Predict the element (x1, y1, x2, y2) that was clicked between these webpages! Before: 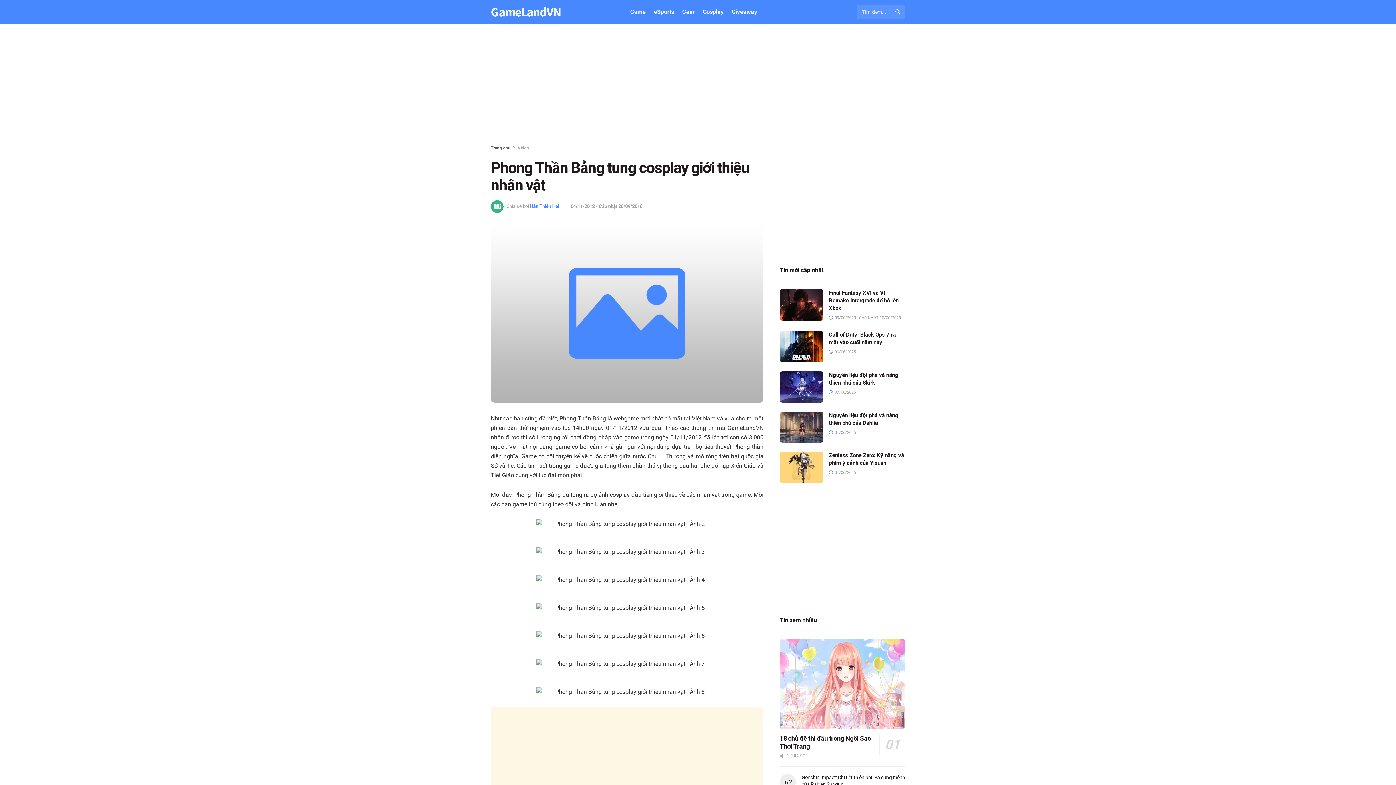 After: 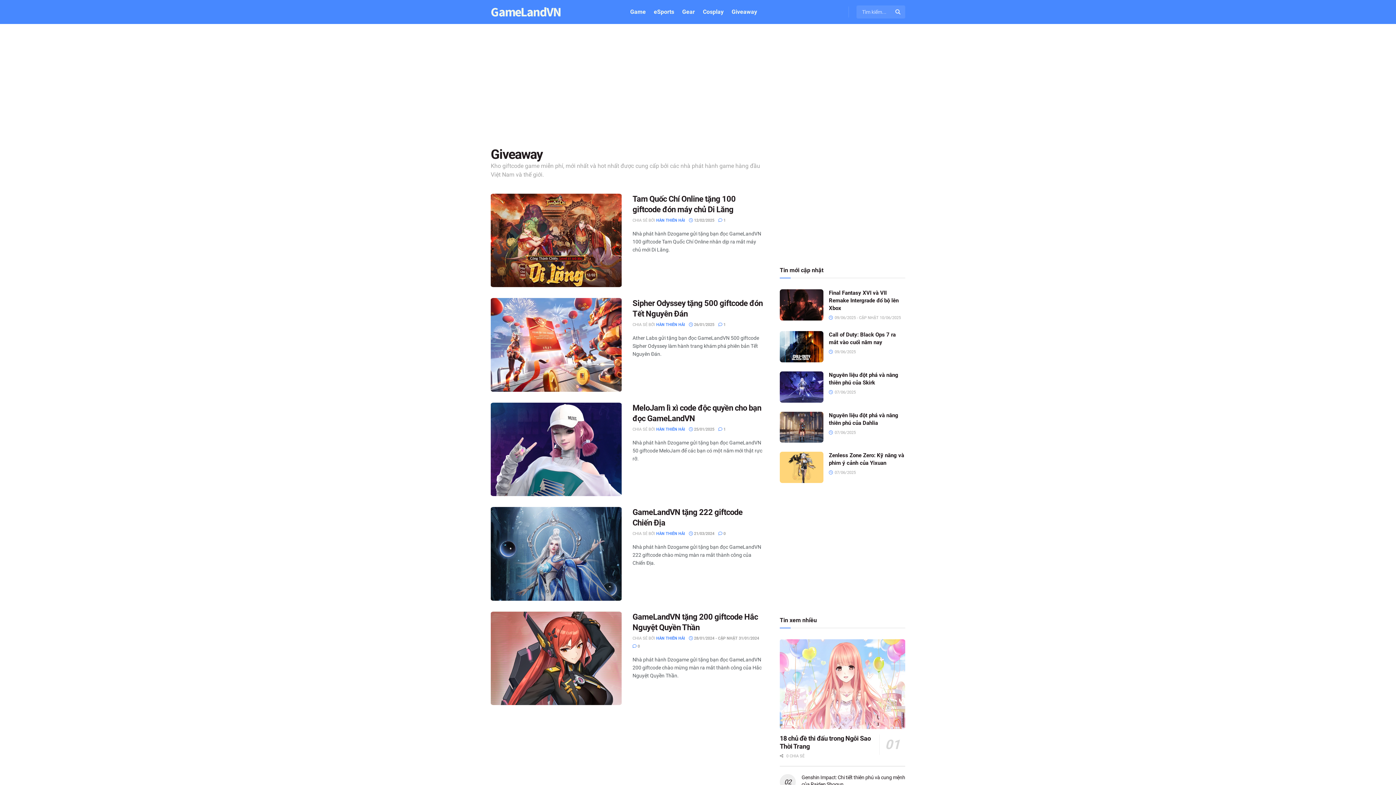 Action: bbox: (731, 0, 757, 24) label: Giveaway